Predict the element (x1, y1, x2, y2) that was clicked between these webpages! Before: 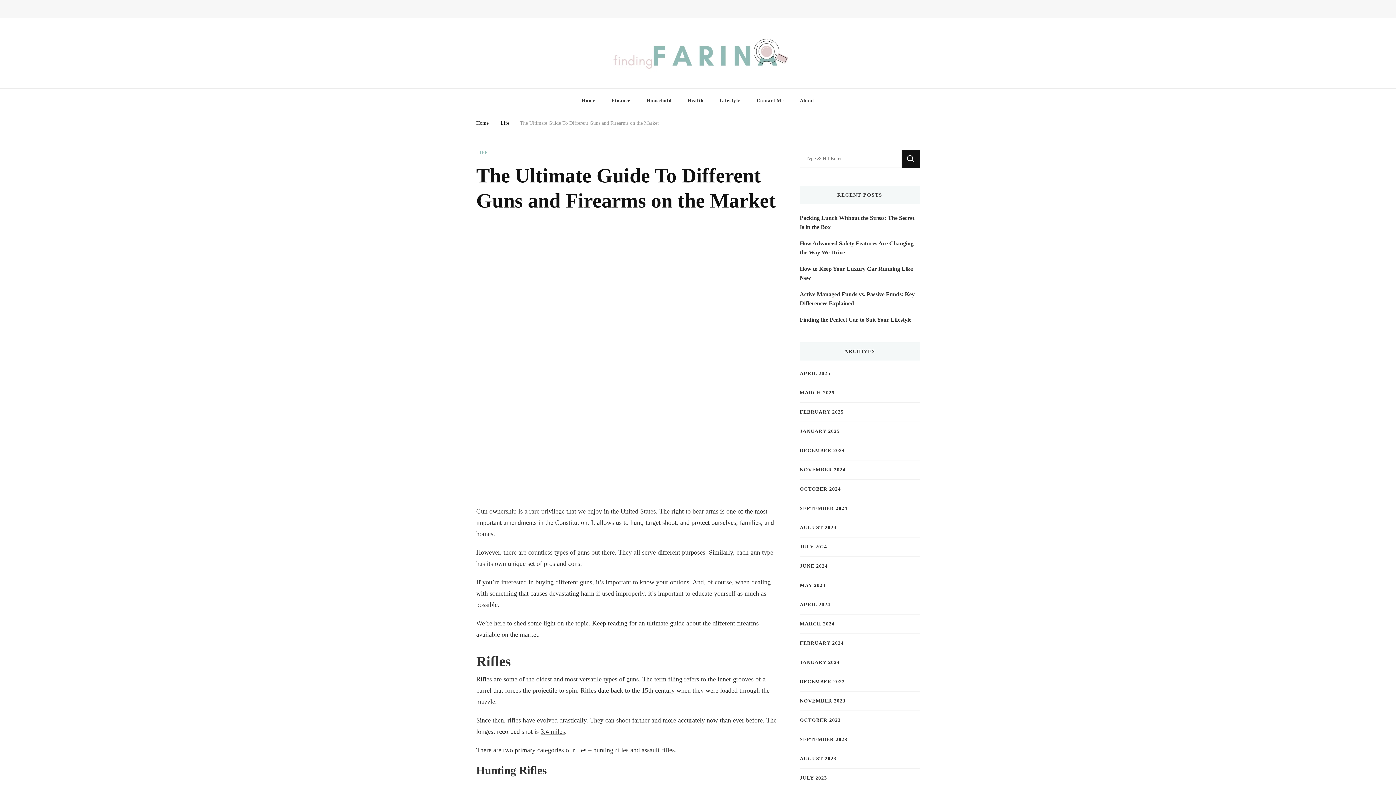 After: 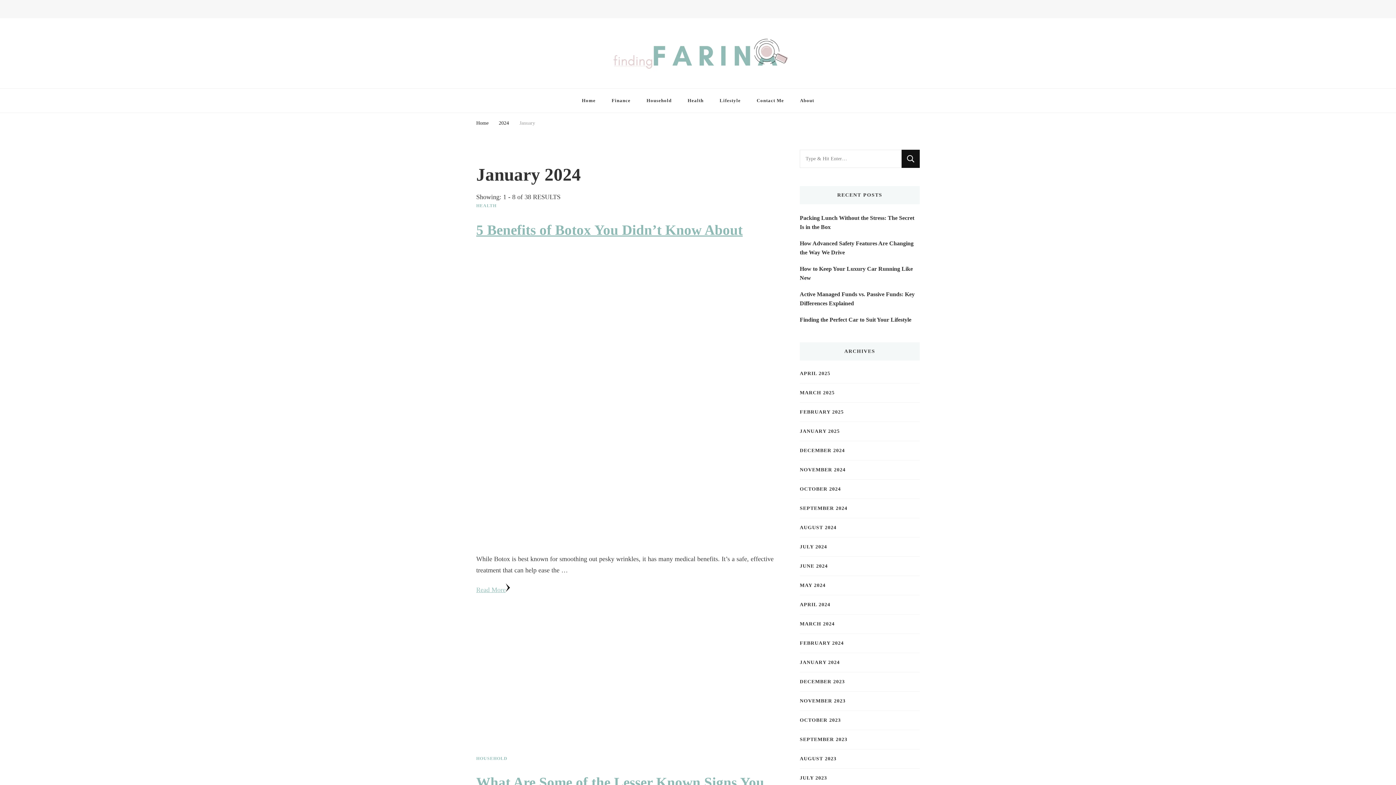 Action: bbox: (800, 659, 840, 667) label: JANUARY 2024